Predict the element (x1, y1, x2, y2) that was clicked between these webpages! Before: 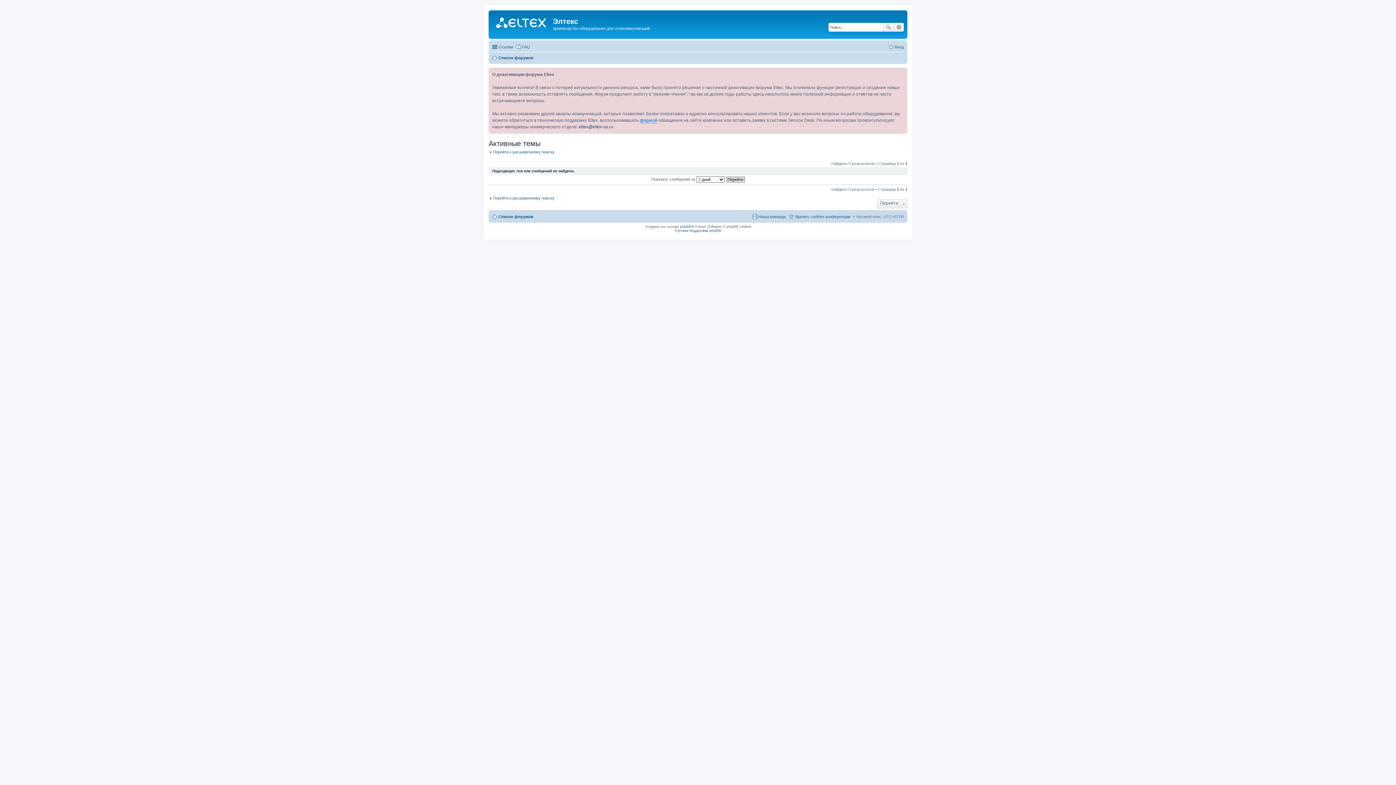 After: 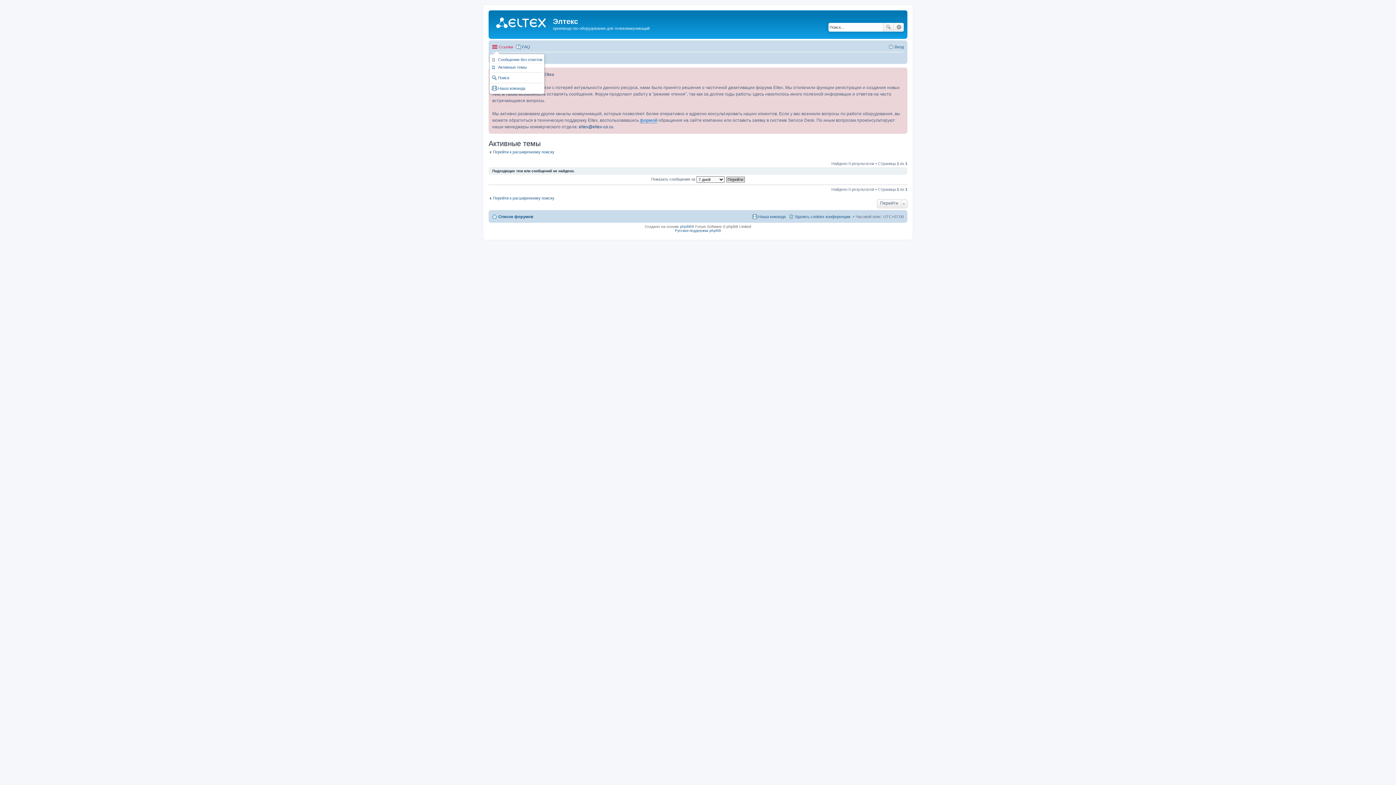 Action: bbox: (492, 42, 513, 51) label: Ссылки